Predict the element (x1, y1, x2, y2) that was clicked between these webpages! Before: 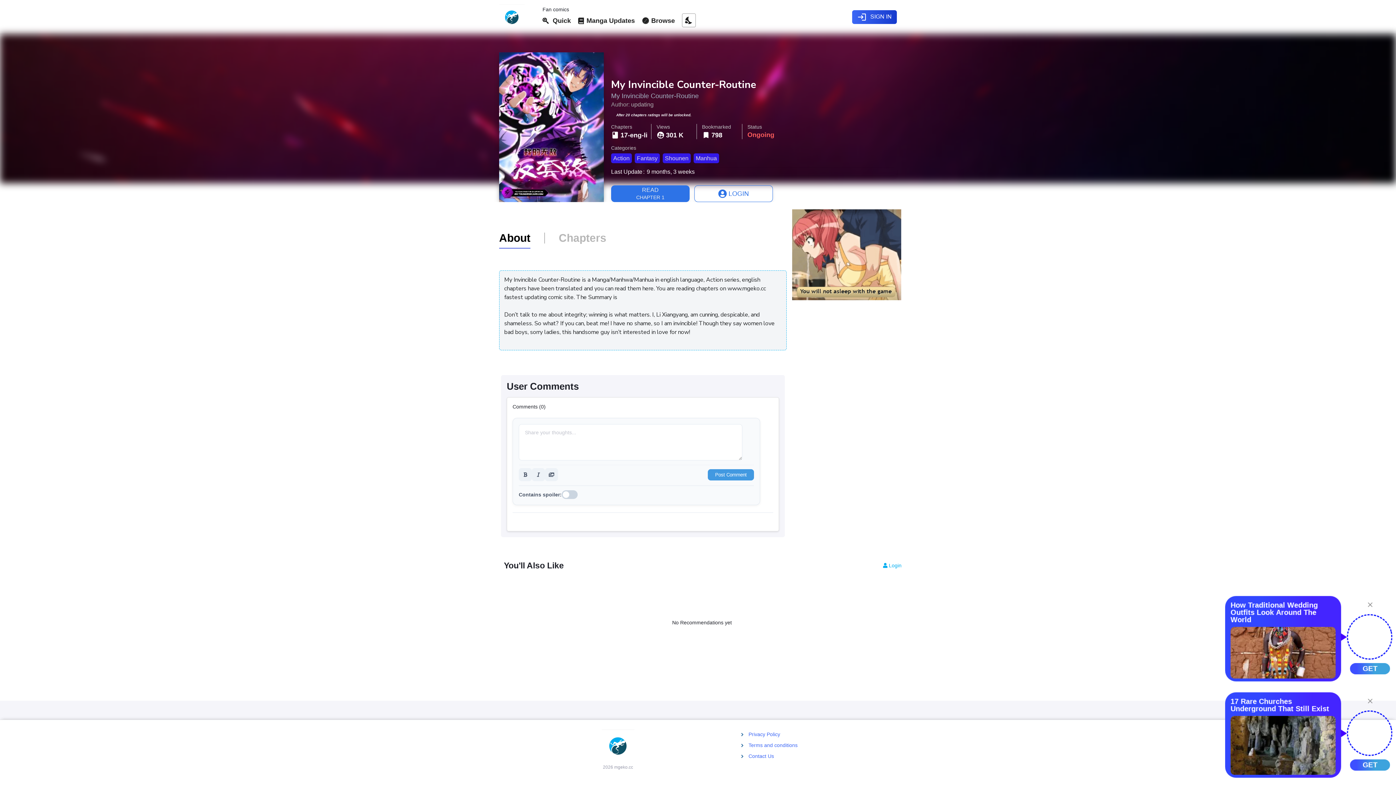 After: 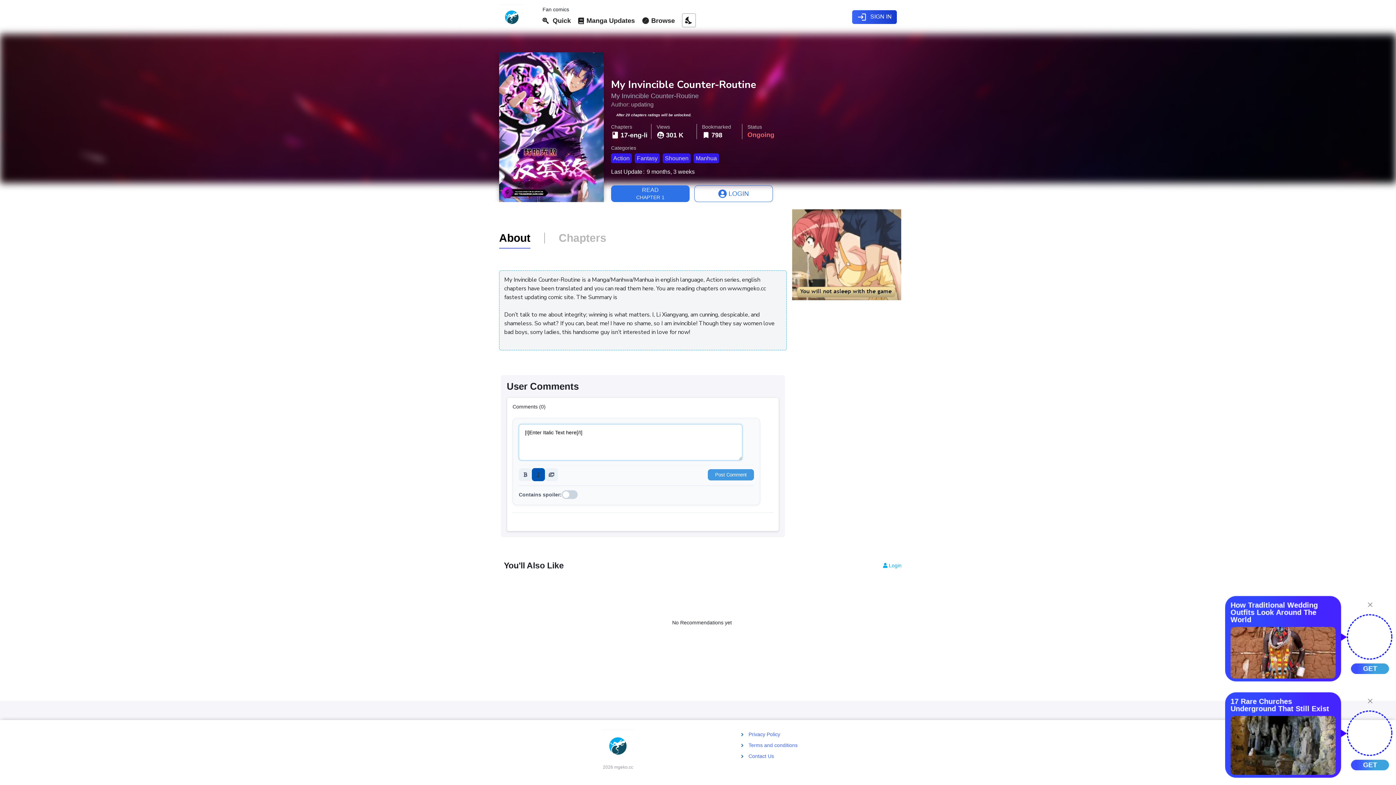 Action: bbox: (532, 468, 545, 481)